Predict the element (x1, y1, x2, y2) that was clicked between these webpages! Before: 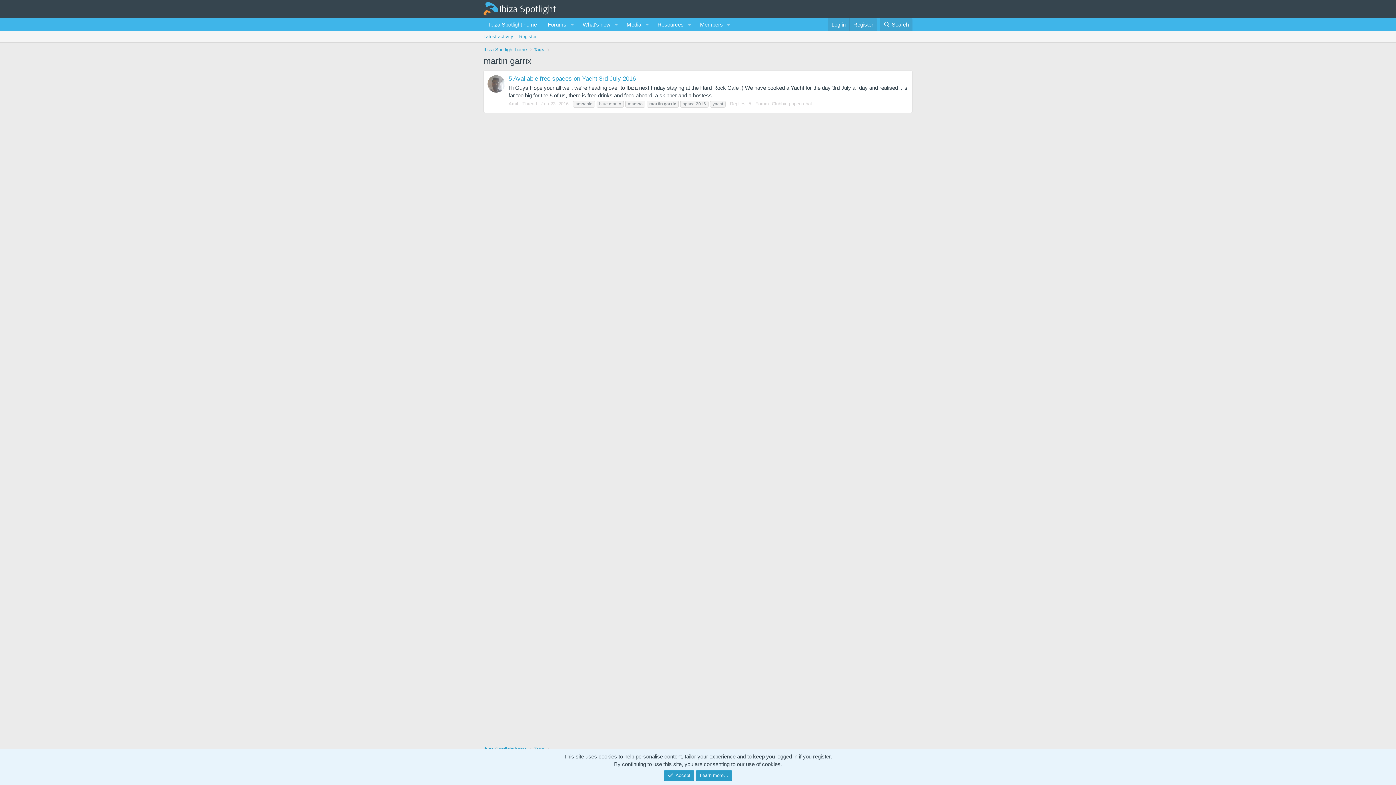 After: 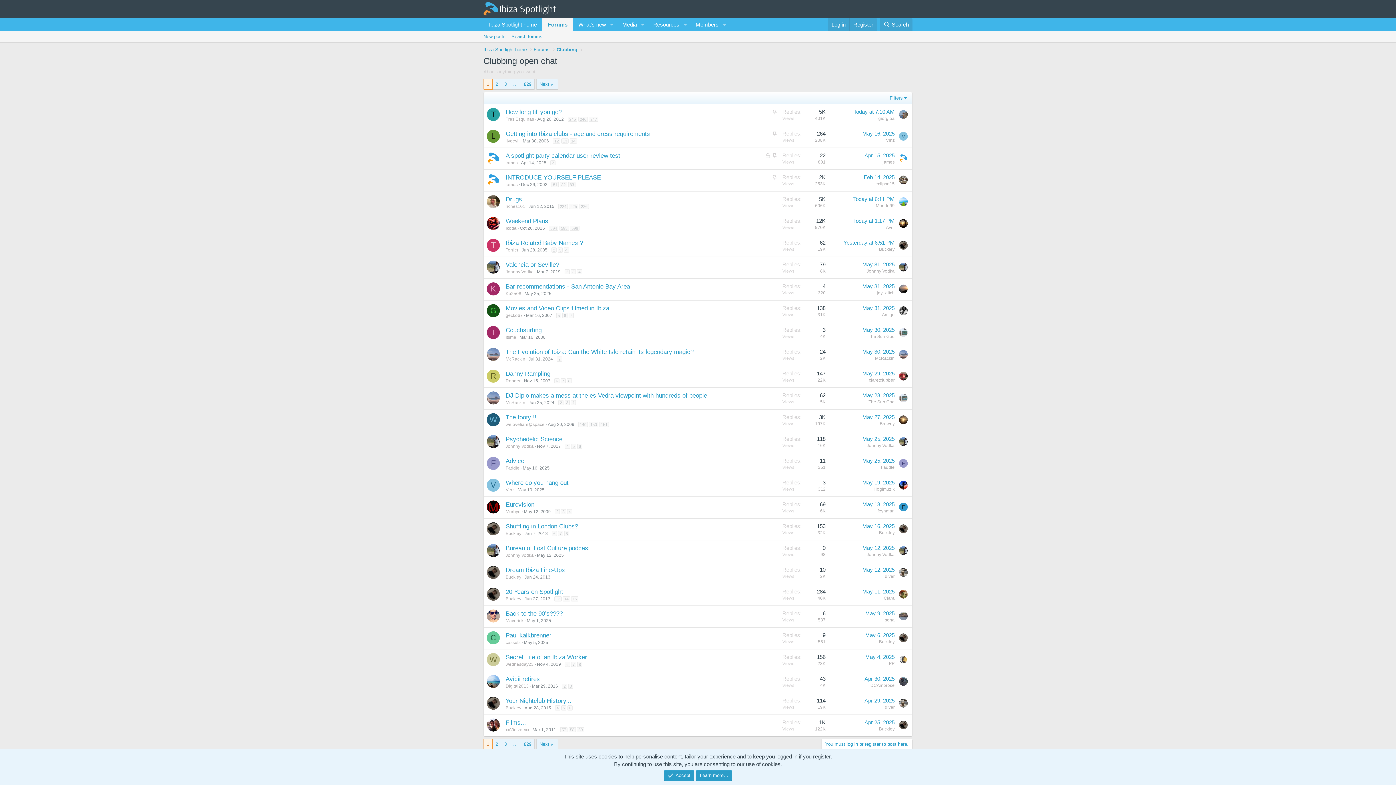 Action: bbox: (772, 101, 812, 106) label: Clubbing open chat